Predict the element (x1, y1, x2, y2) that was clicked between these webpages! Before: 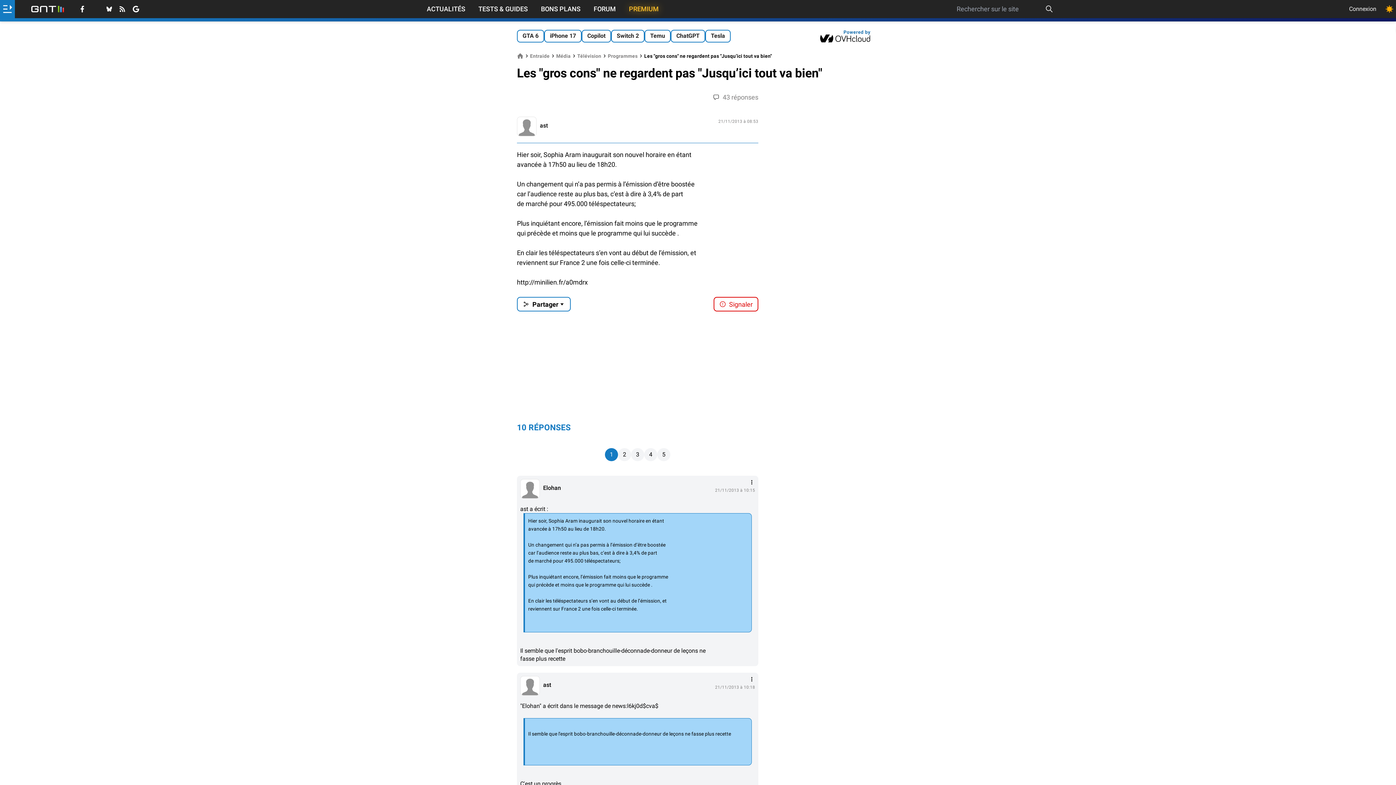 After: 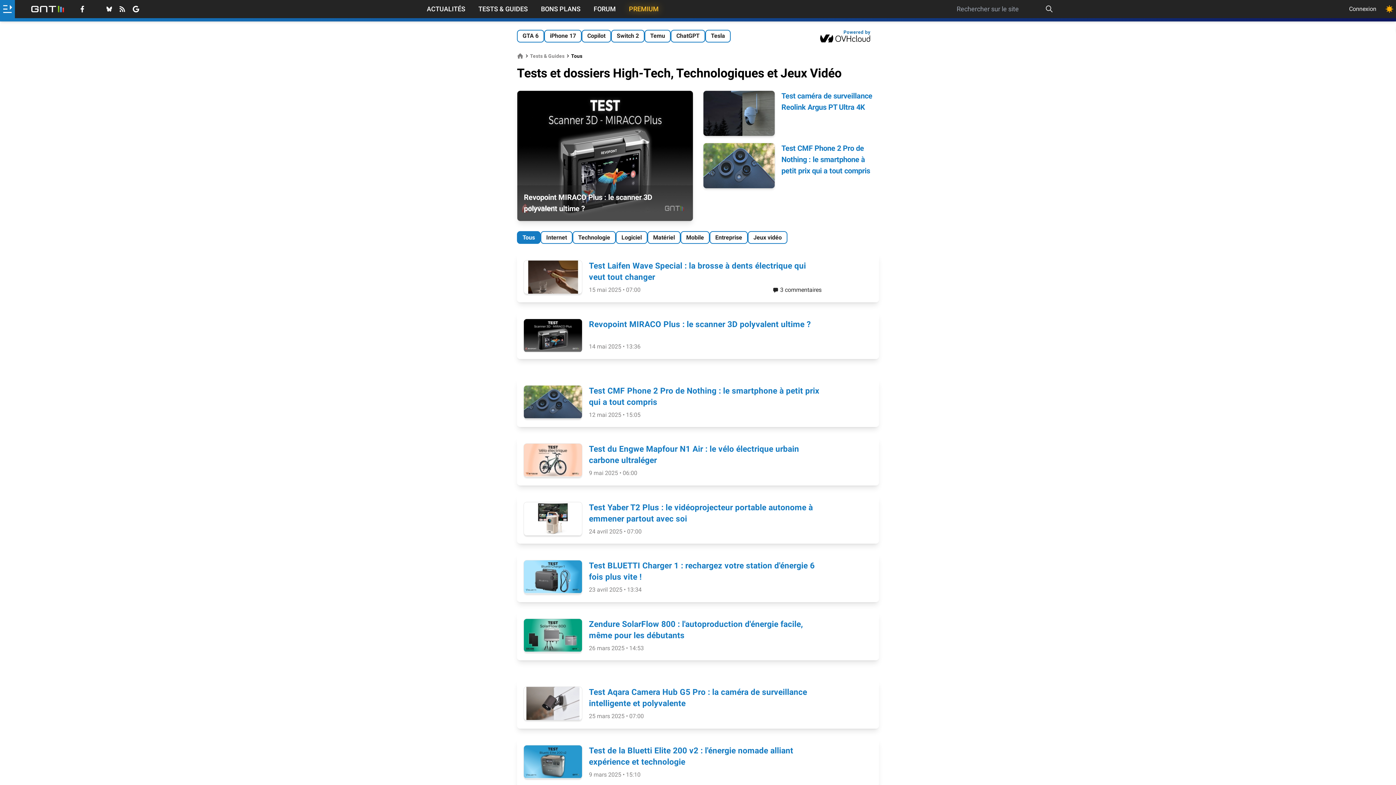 Action: bbox: (478, 4, 528, 13) label: TESTS & GUIDES